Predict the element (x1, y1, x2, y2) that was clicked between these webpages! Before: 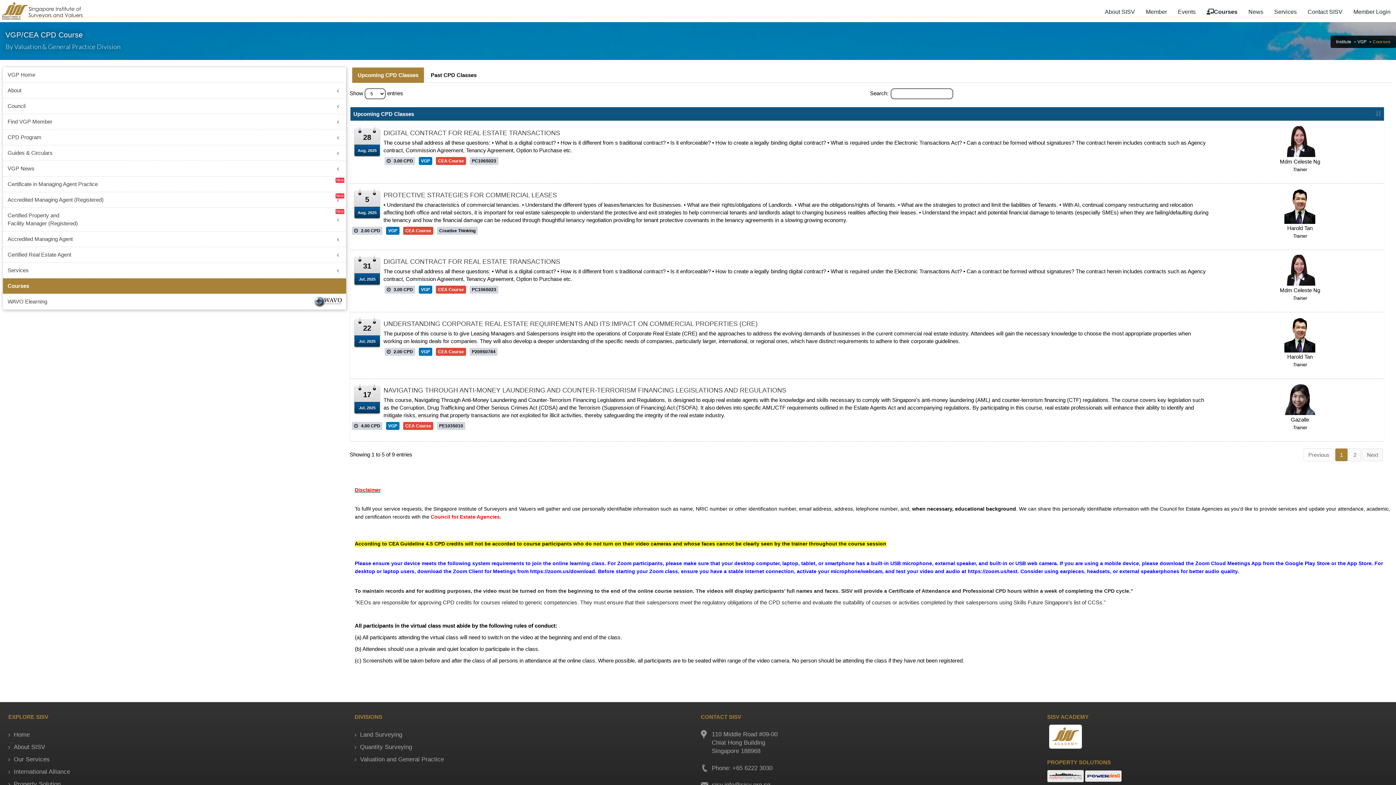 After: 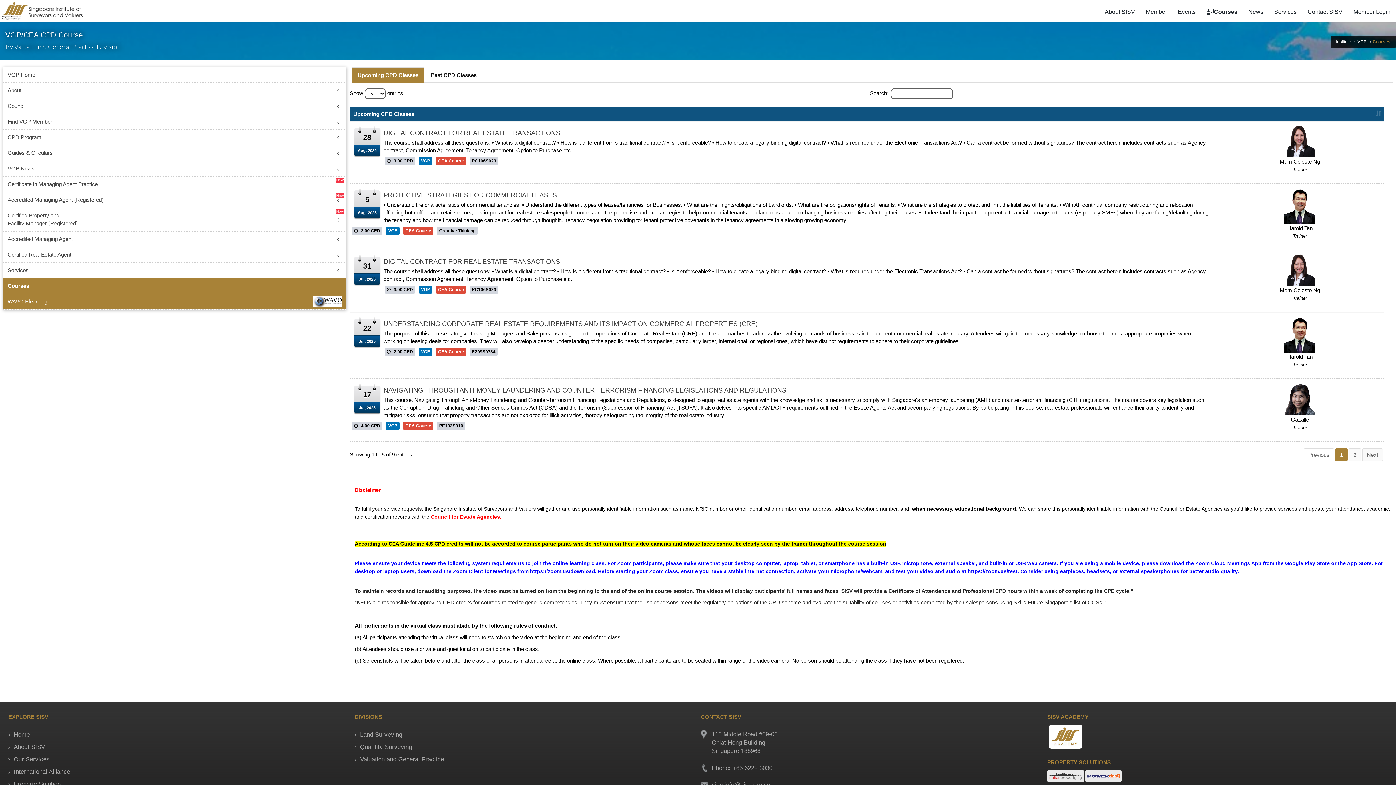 Action: label: WAVO Elearning bbox: (2, 294, 346, 309)